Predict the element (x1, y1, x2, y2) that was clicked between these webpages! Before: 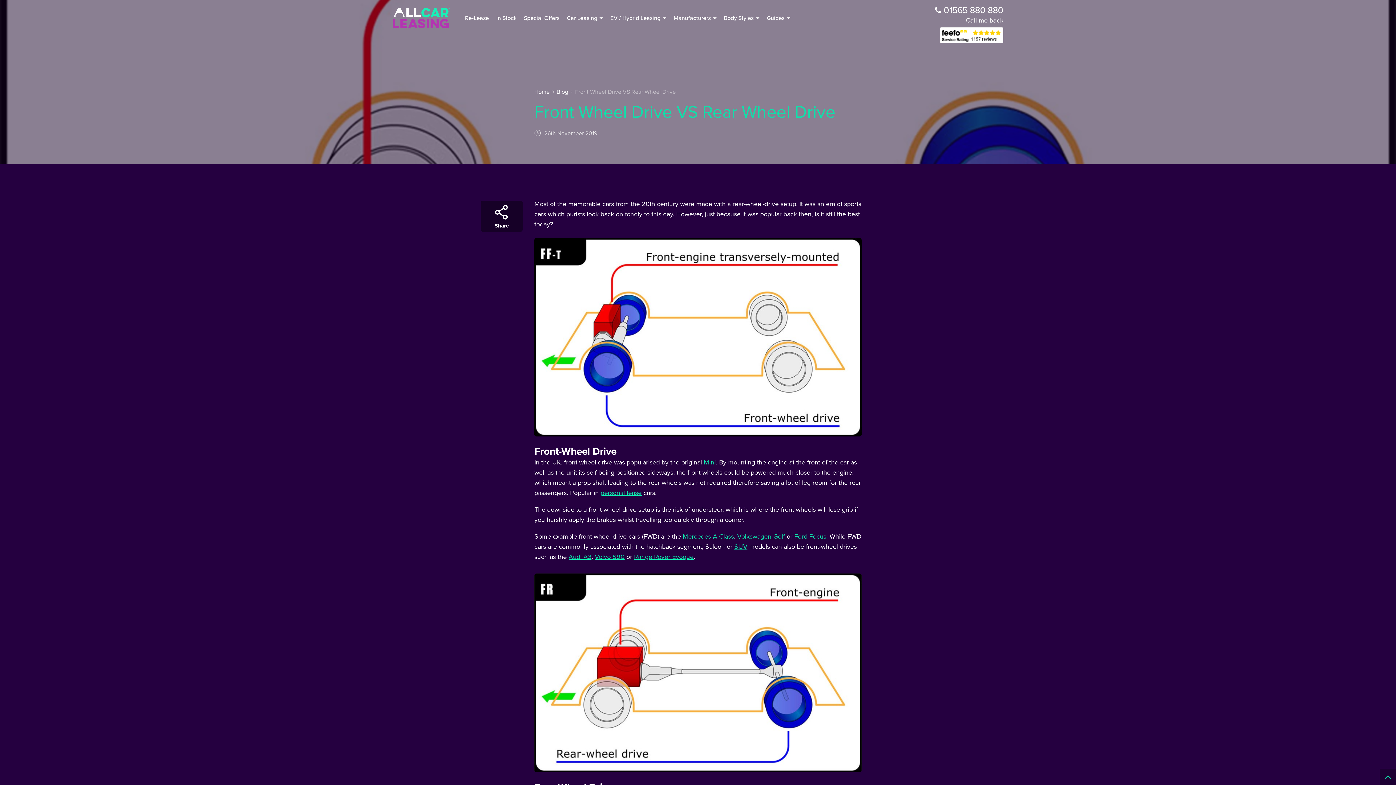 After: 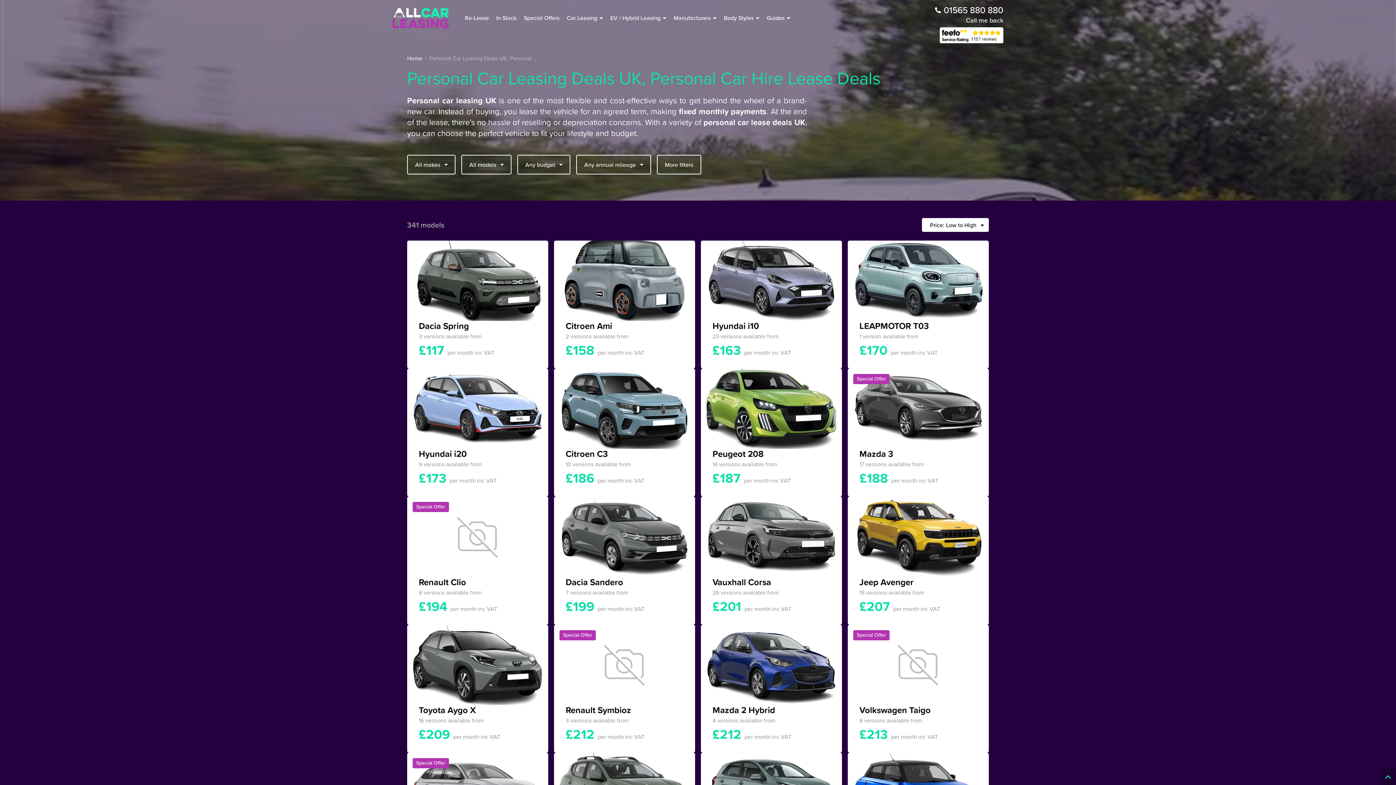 Action: bbox: (600, 488, 641, 497) label: personal lease